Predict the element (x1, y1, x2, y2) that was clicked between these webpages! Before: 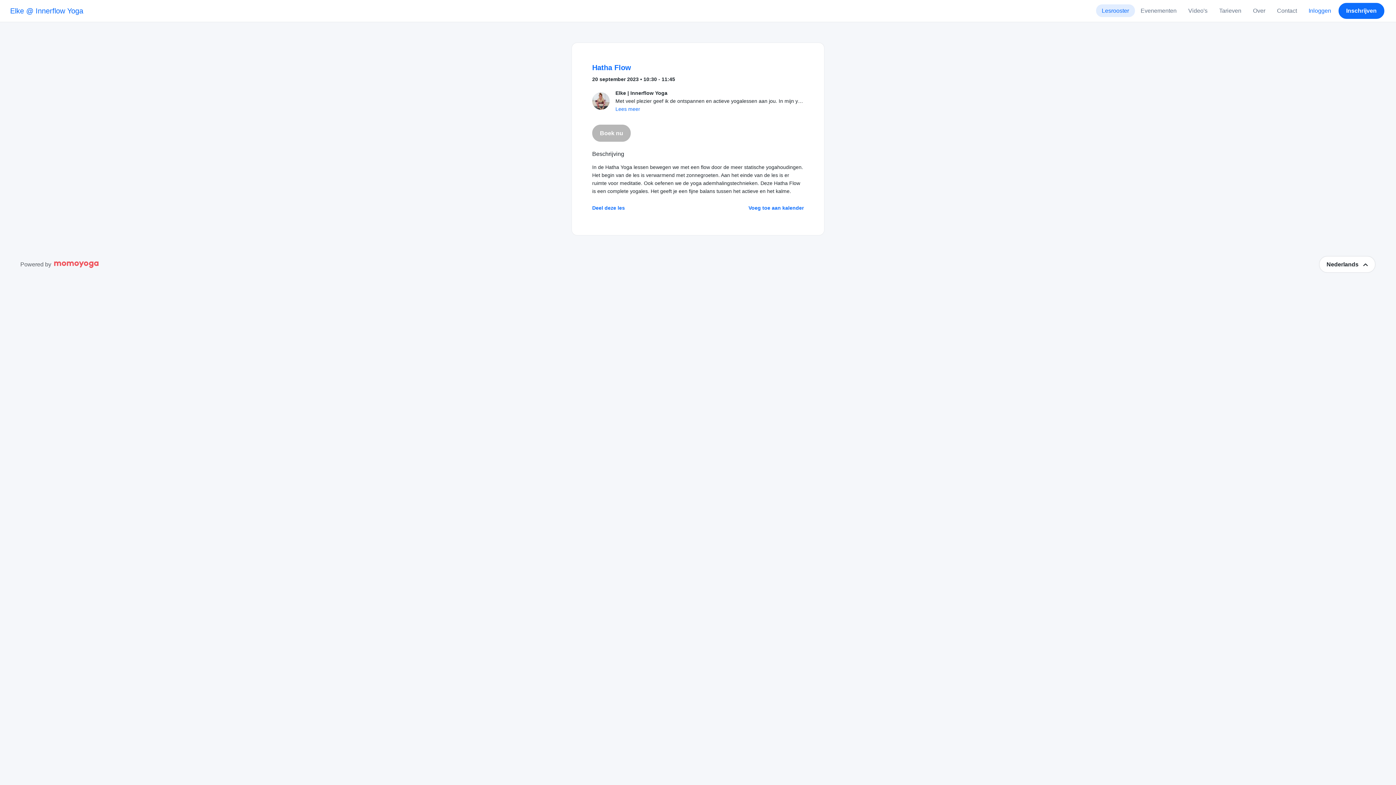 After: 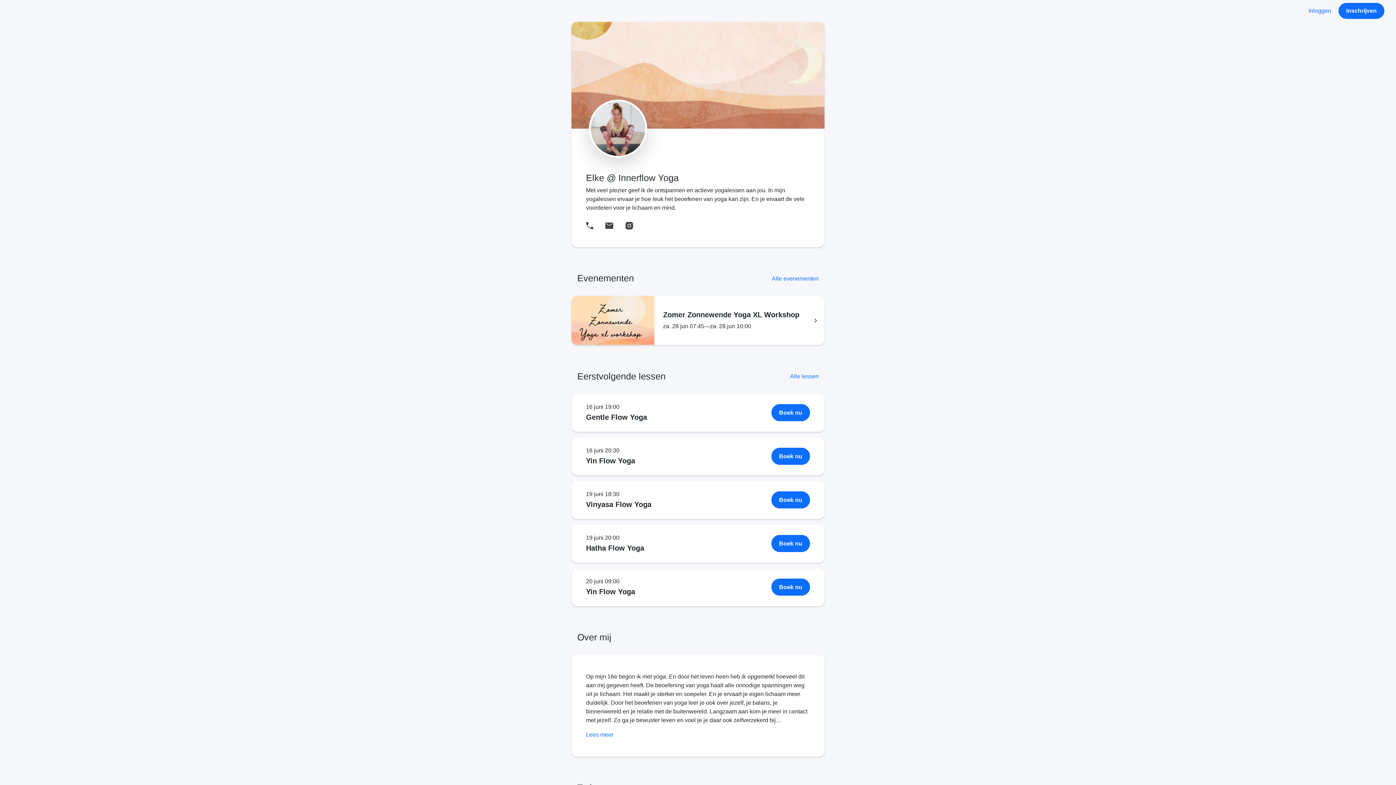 Action: bbox: (1096, 4, 1135, 17) label: Lesrooster